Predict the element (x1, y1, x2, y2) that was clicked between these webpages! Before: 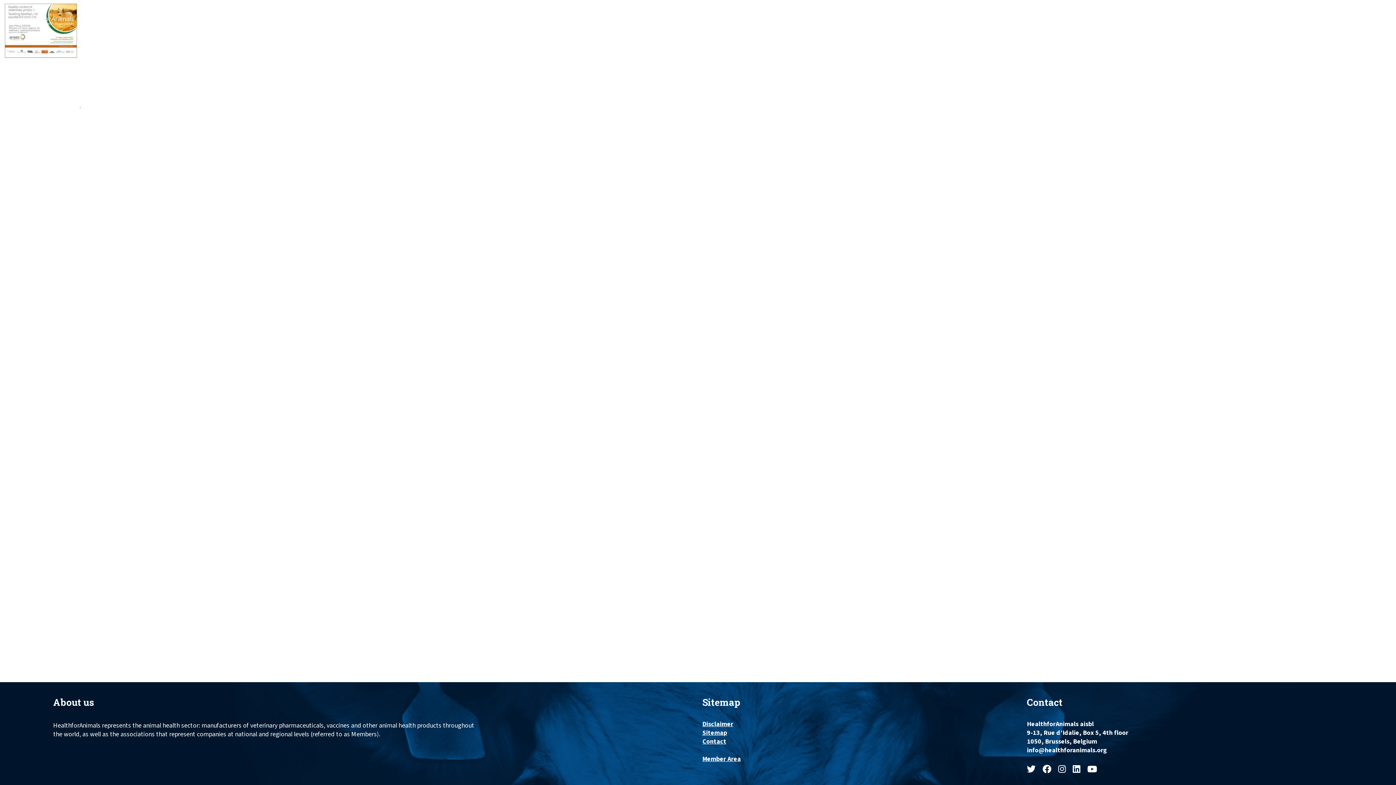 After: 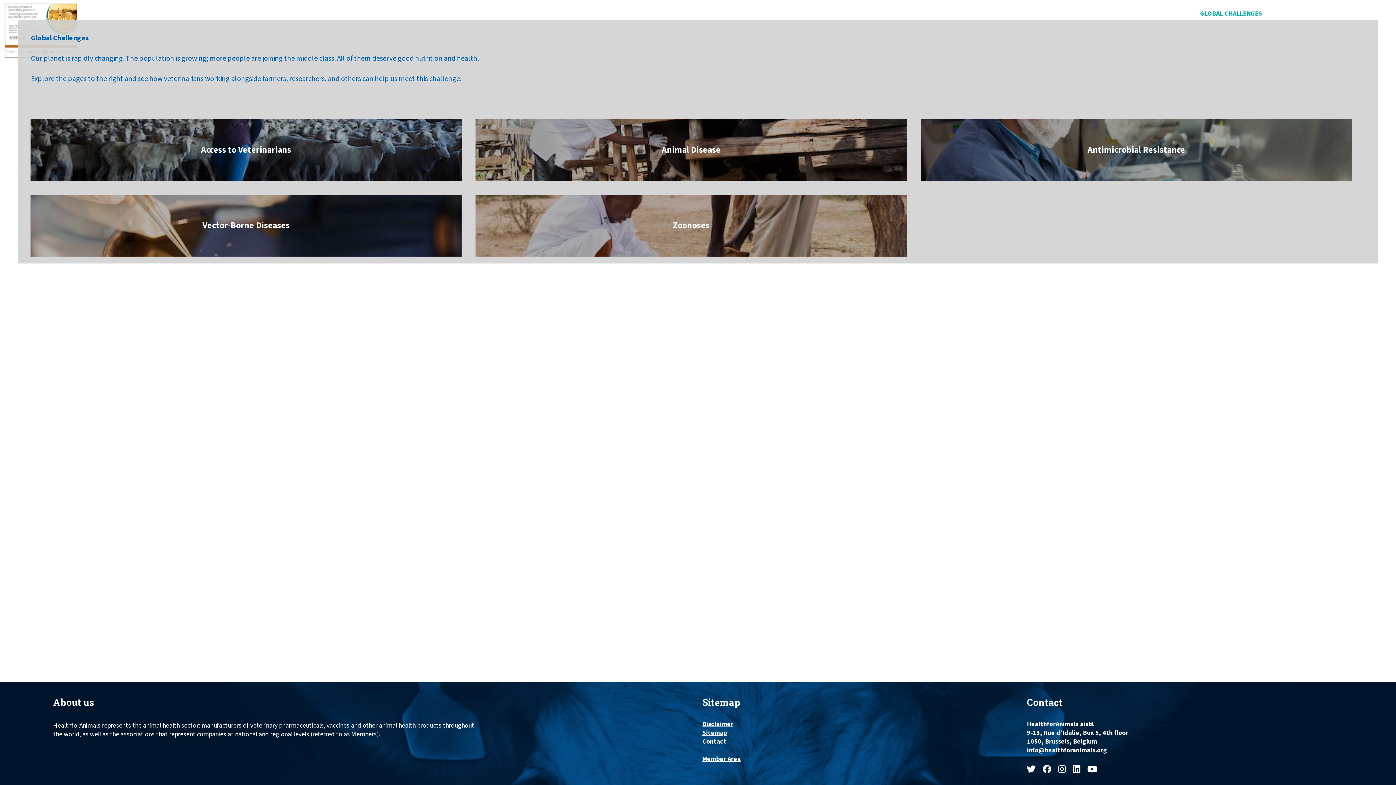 Action: label: GLOBAL CHALLENGES bbox: (1197, 7, 1265, 20)